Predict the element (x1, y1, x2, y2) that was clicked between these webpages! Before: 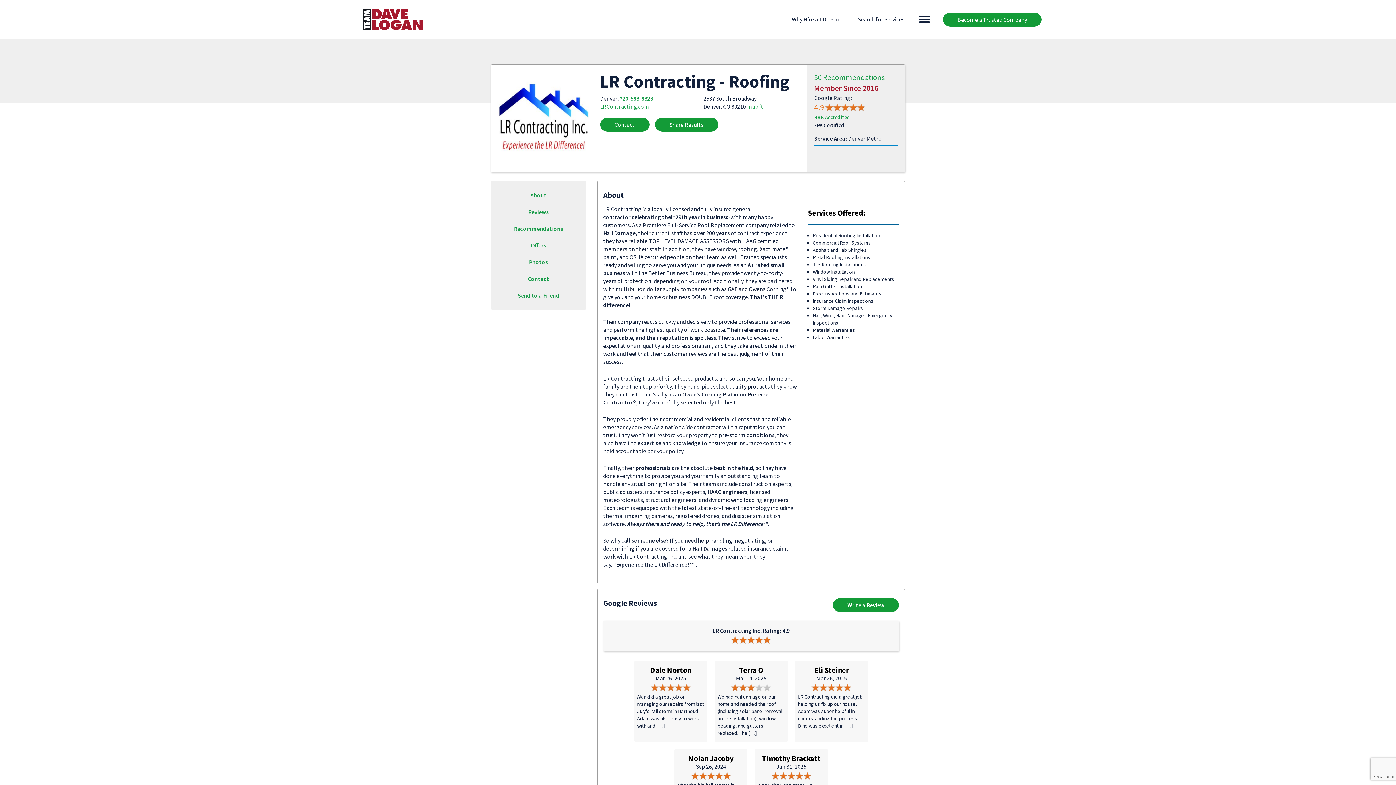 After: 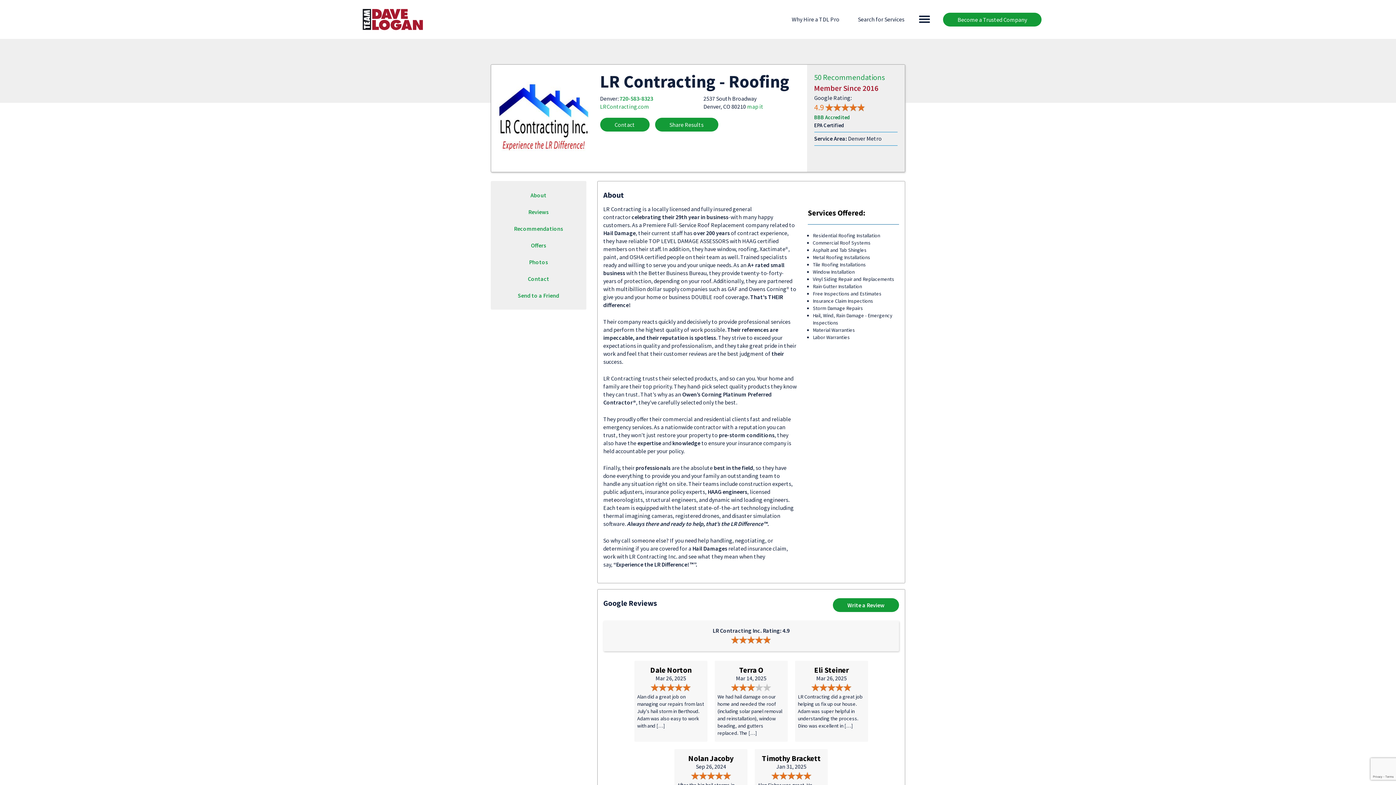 Action: label: BBB Accredited bbox: (814, 114, 850, 120)